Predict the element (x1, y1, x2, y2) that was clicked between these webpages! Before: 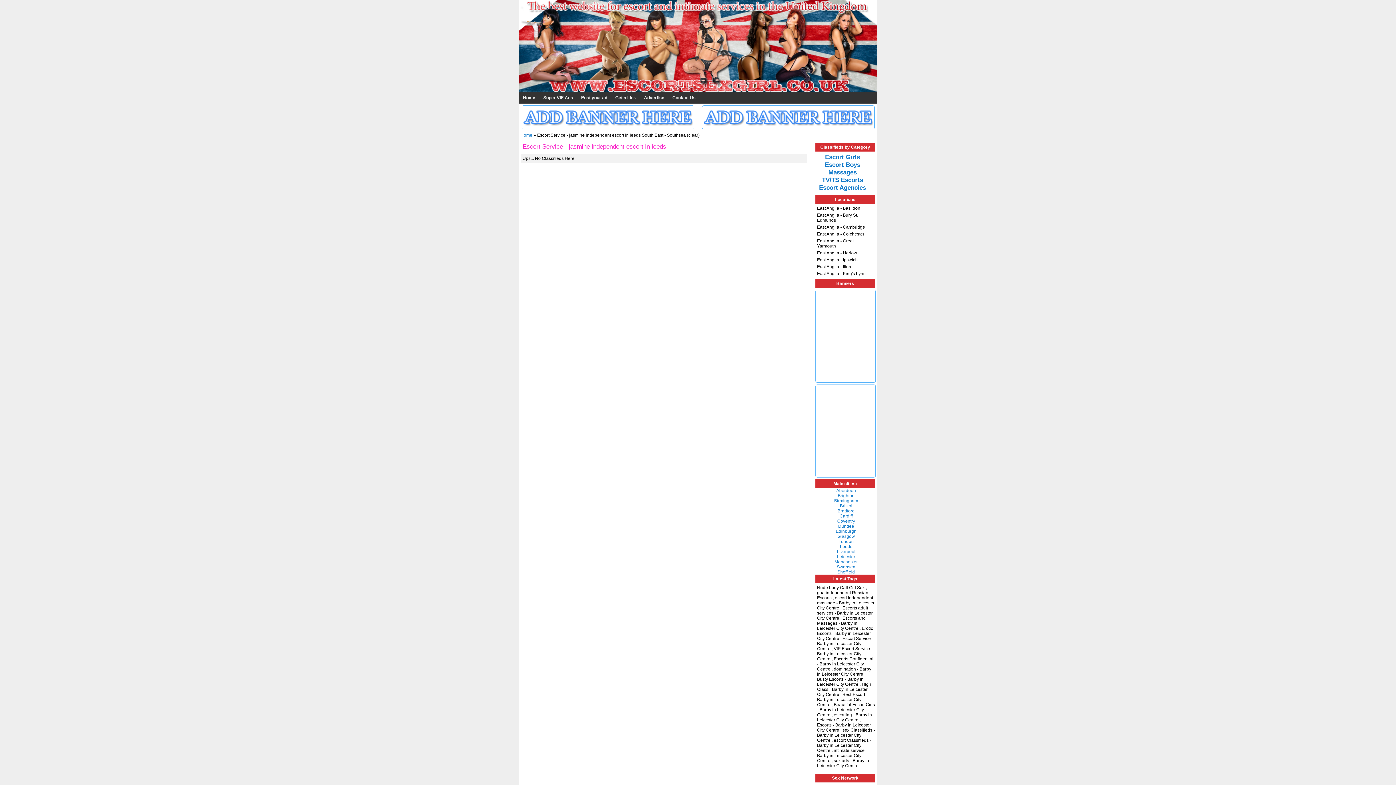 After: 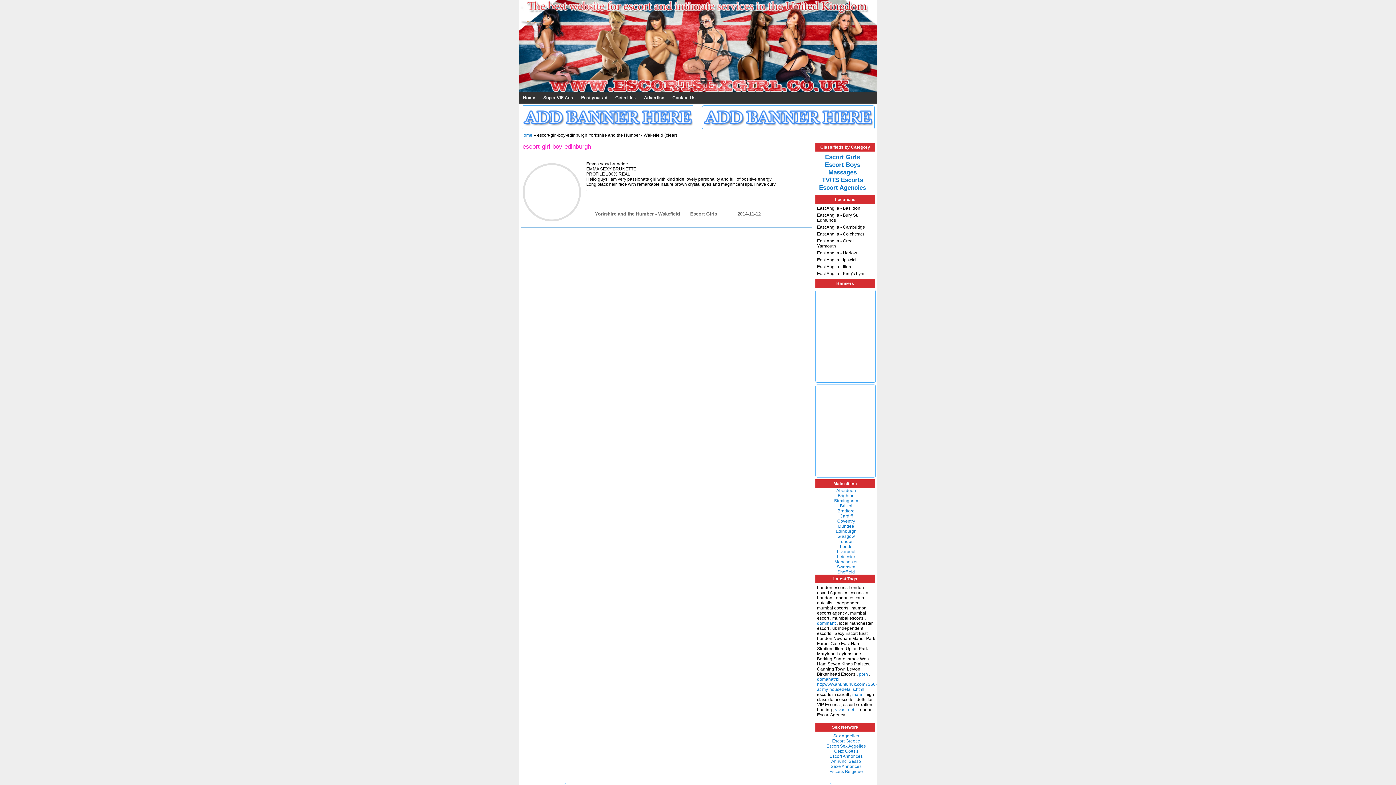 Action: bbox: (836, 529, 856, 534) label: Edinburgh